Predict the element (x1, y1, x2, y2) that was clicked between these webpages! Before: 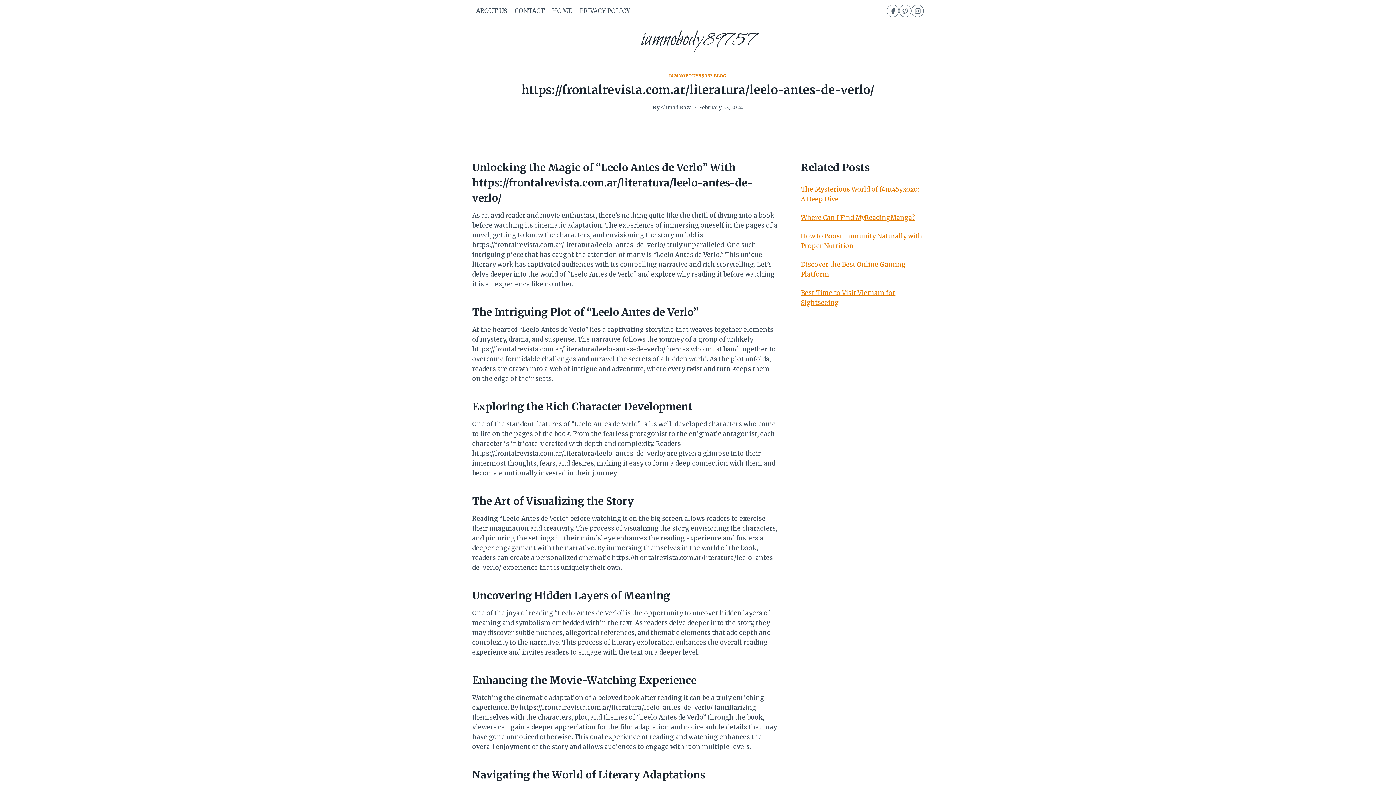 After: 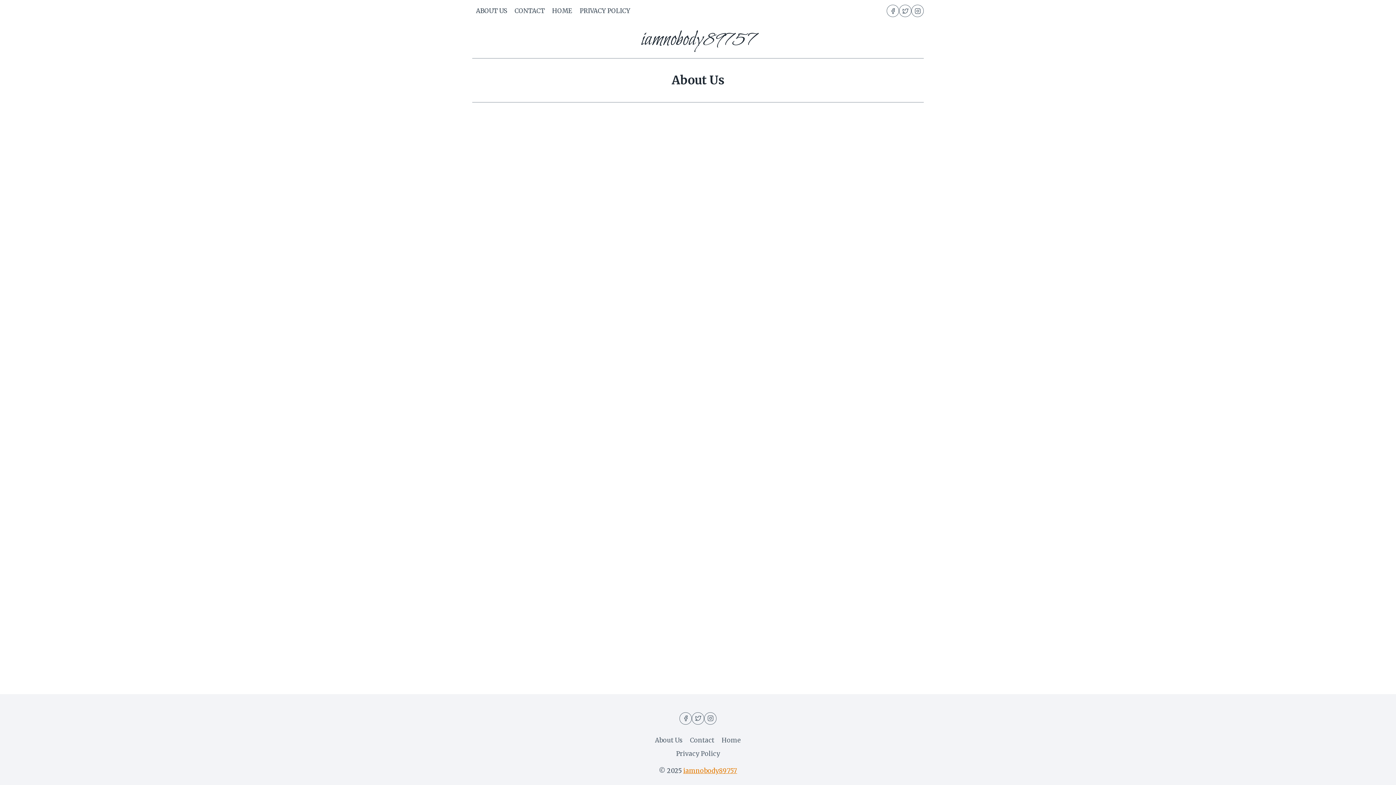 Action: label: ABOUT US bbox: (472, 2, 511, 19)